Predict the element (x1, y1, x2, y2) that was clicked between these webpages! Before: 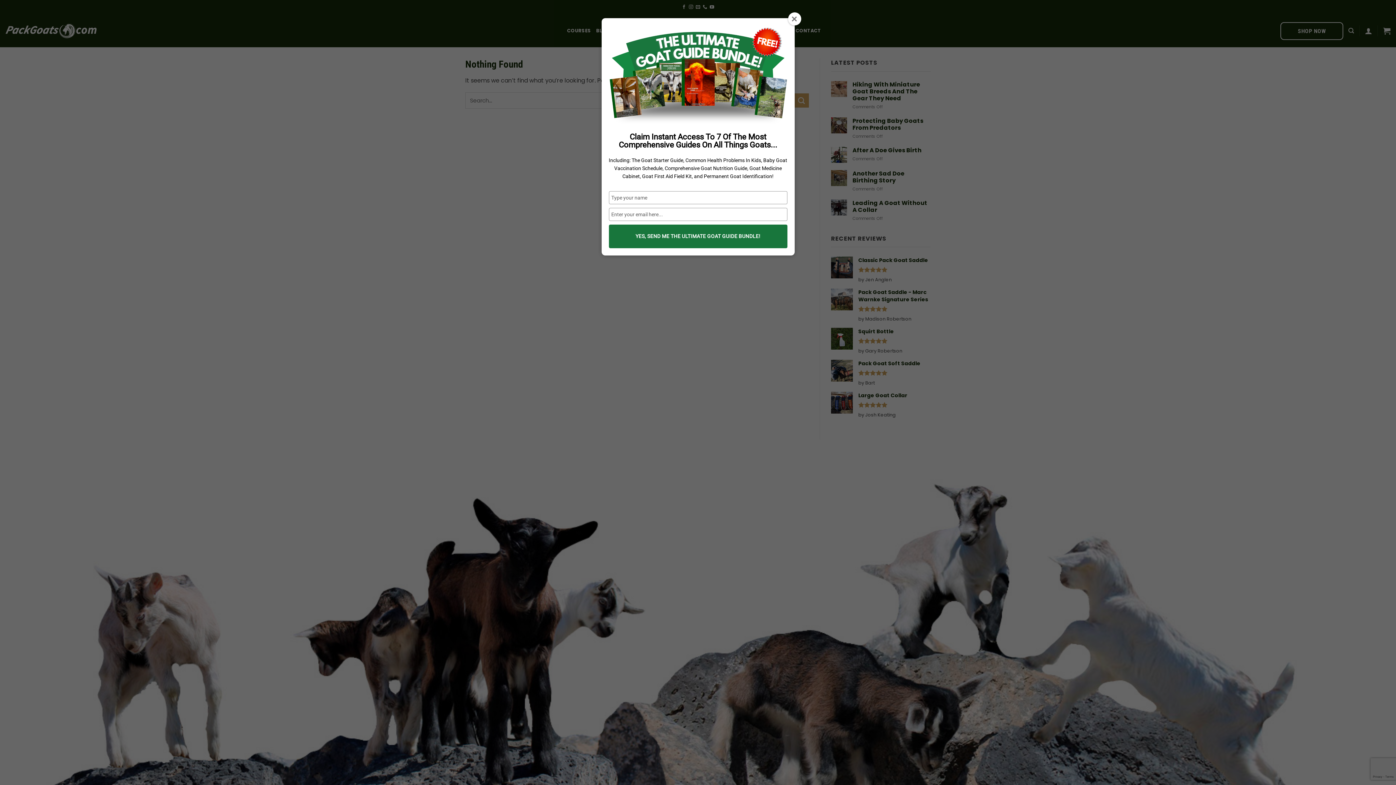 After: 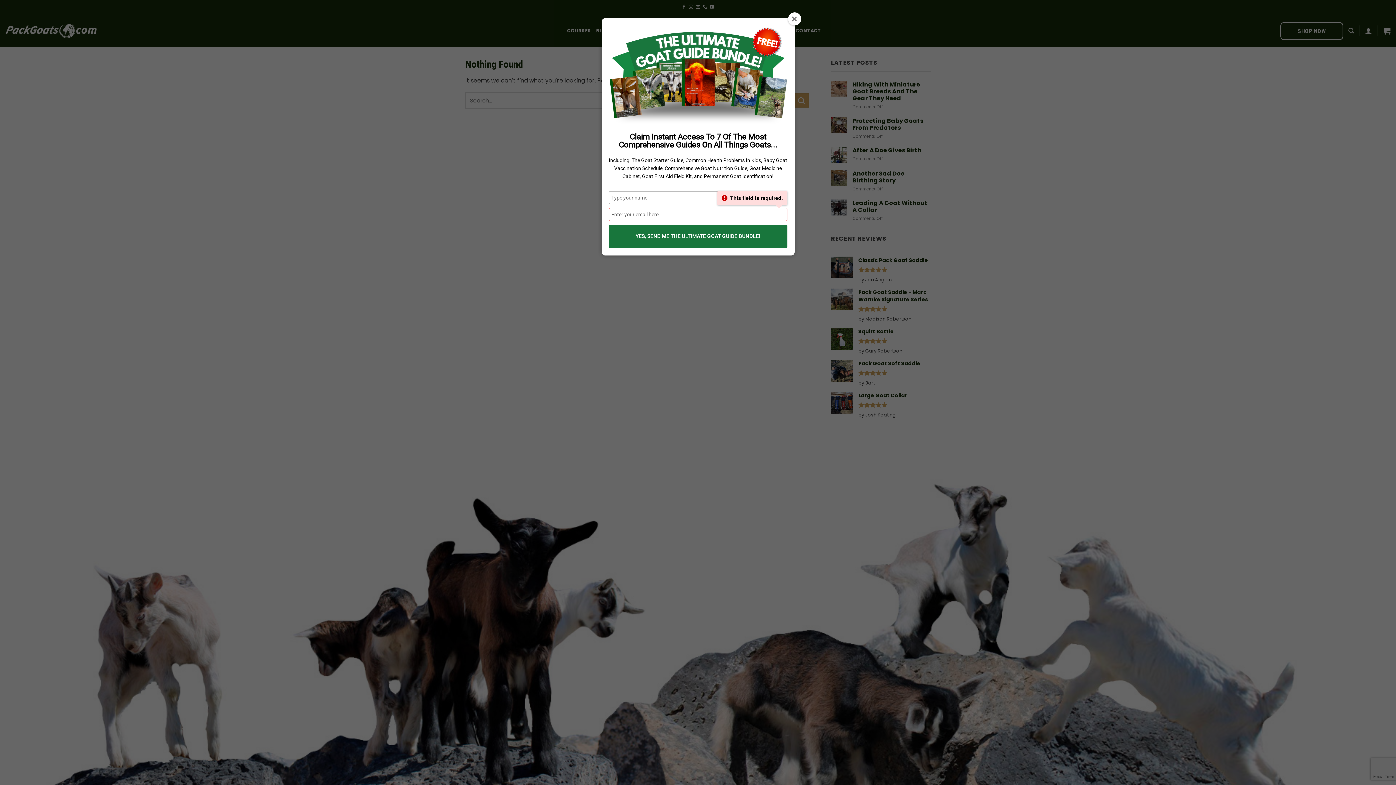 Action: label: YES, SEND ME THE ULTIMATE GOAT GUIDE BUNDLE! bbox: (608, 224, 787, 248)